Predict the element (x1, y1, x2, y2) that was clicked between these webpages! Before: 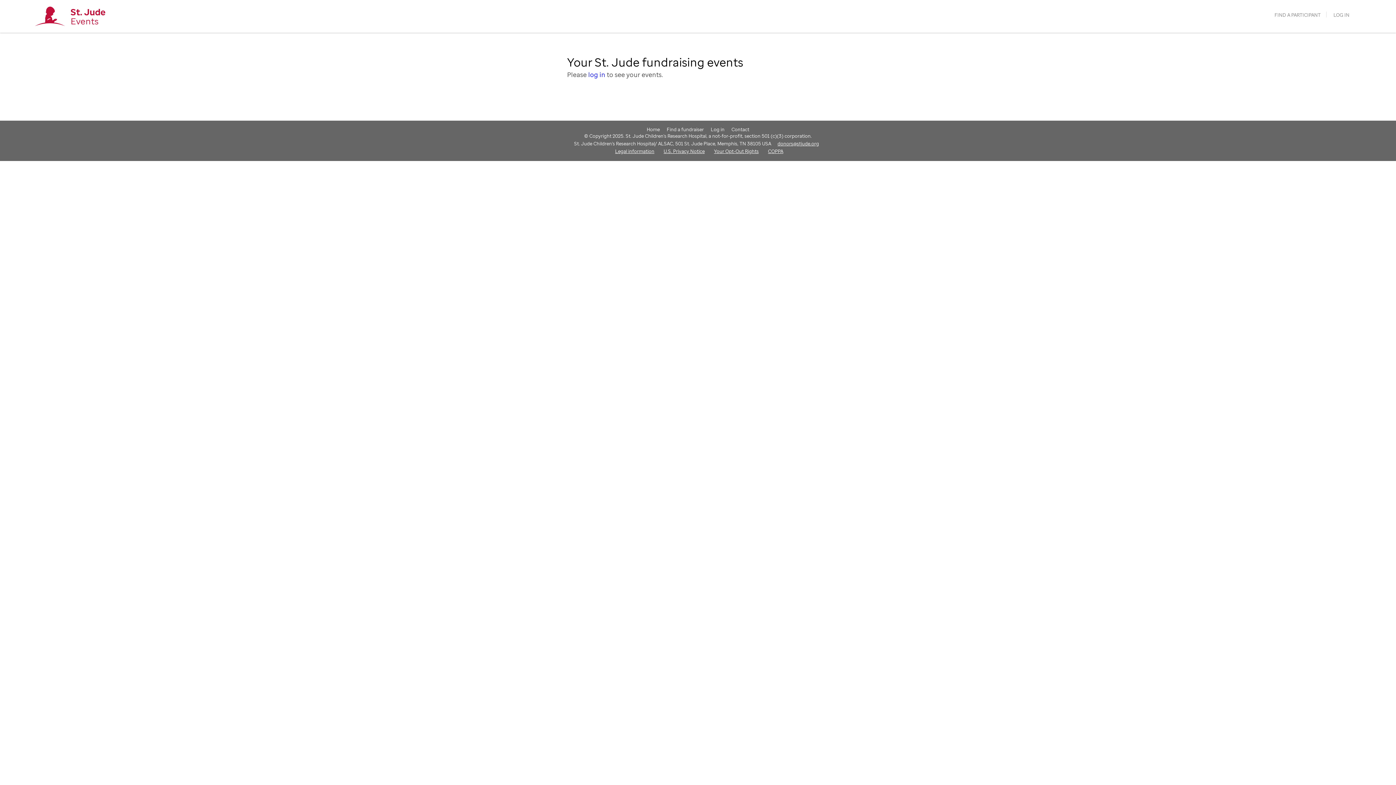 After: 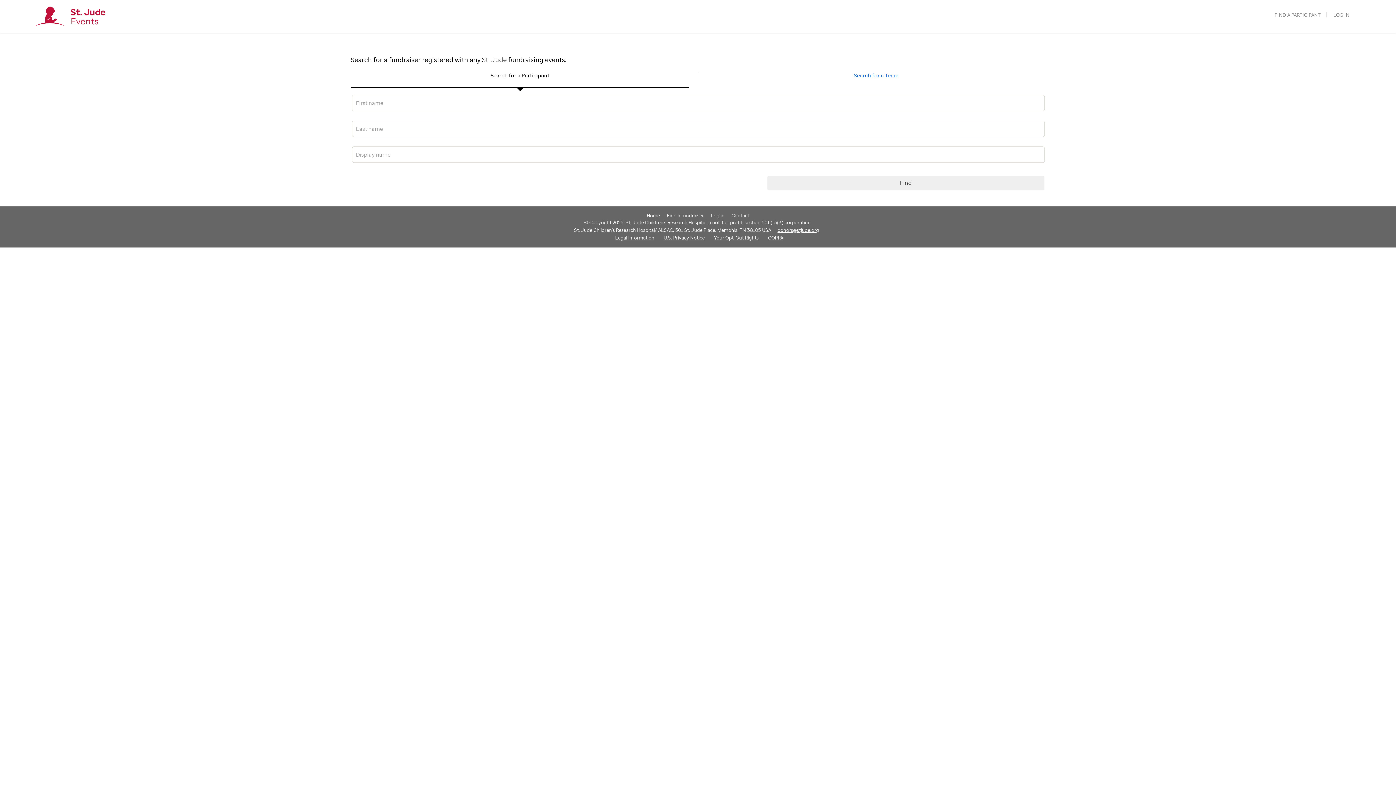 Action: bbox: (1274, 12, 1321, 17) label: FIND A PARTICIPANT